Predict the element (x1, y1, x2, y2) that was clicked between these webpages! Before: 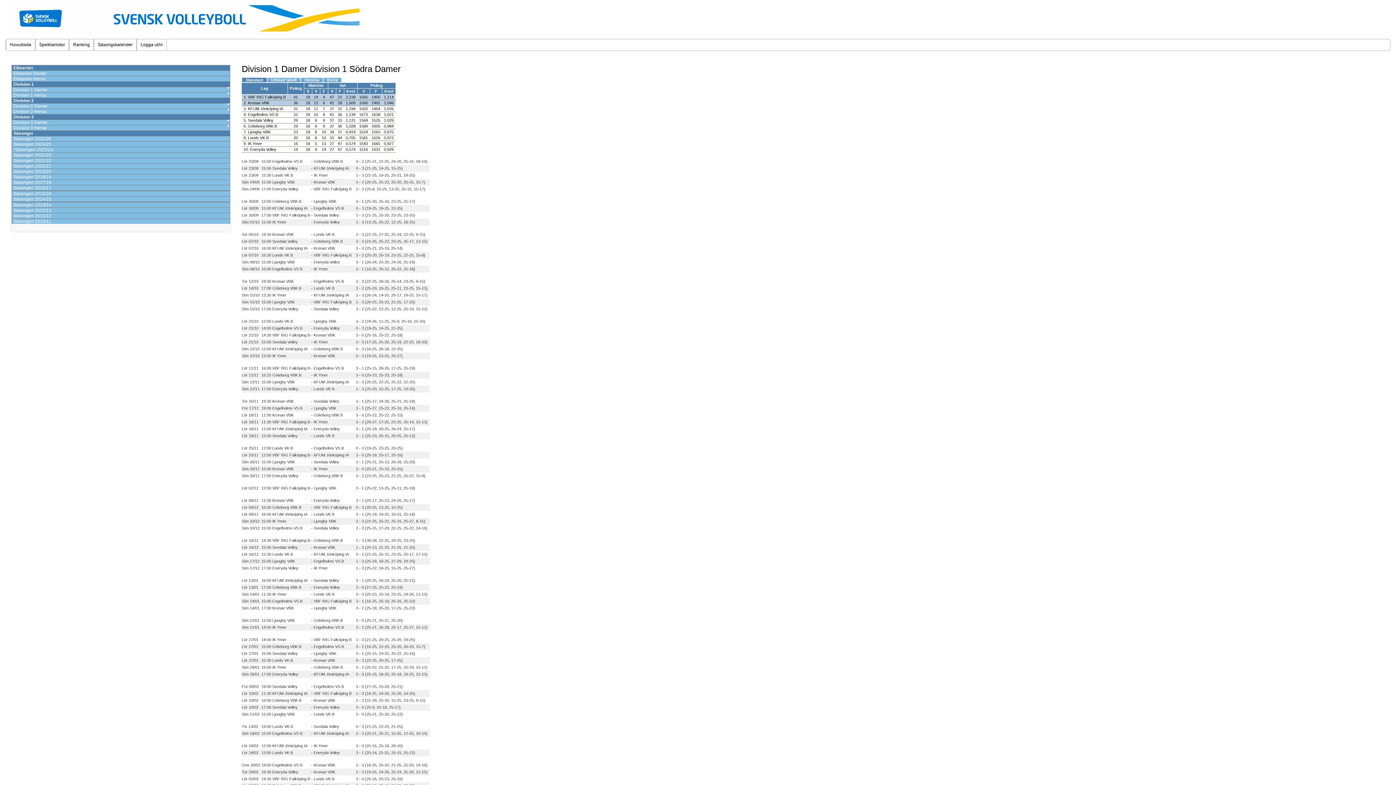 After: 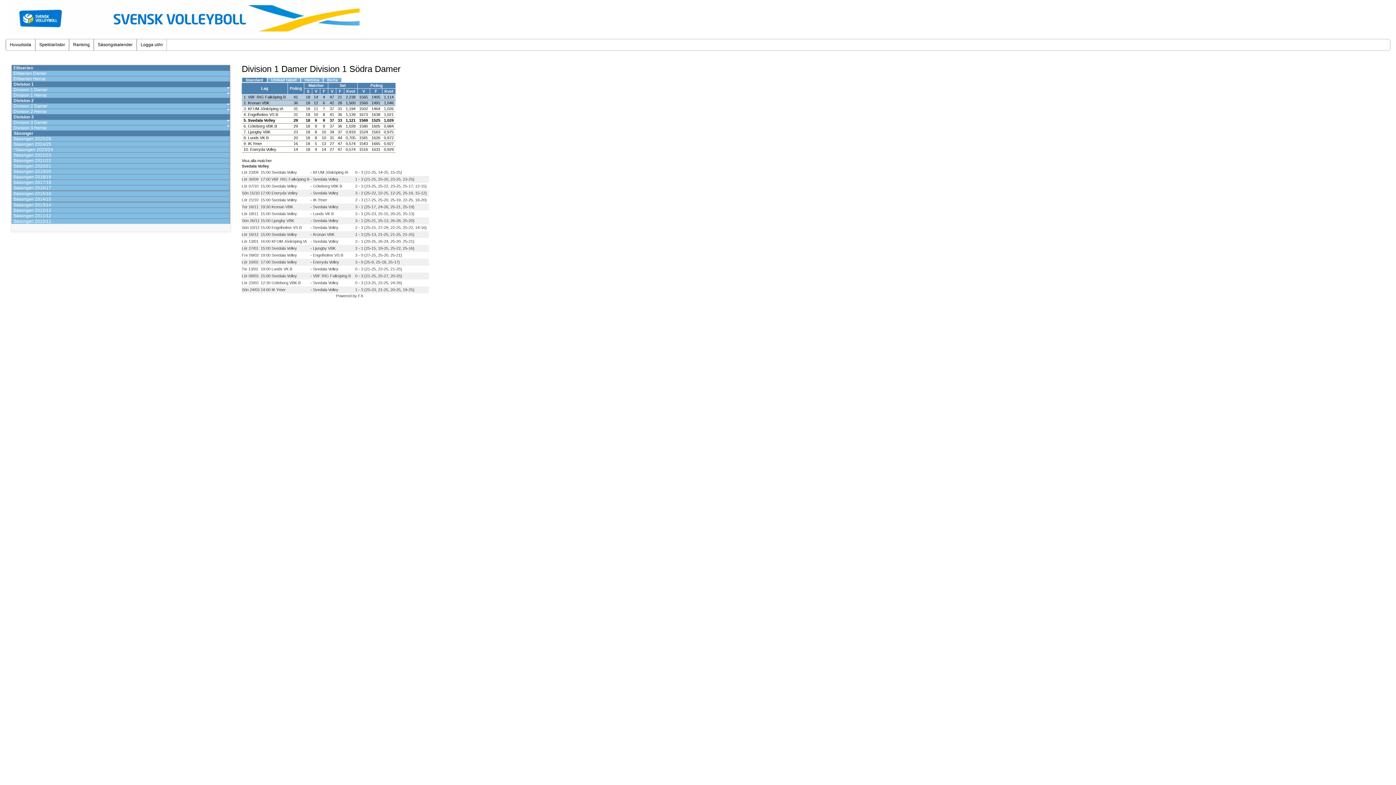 Action: label: Svedala Volley bbox: (247, 118, 273, 122)